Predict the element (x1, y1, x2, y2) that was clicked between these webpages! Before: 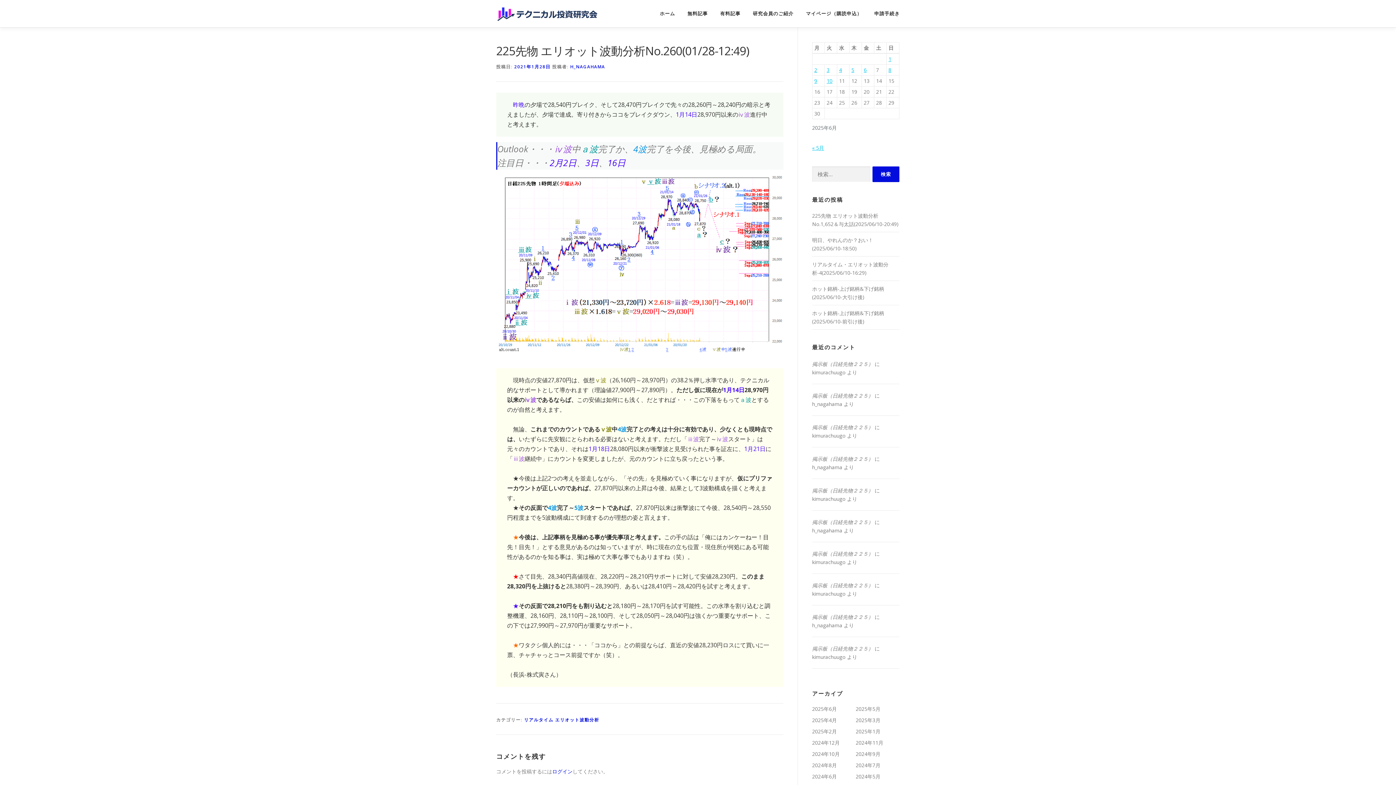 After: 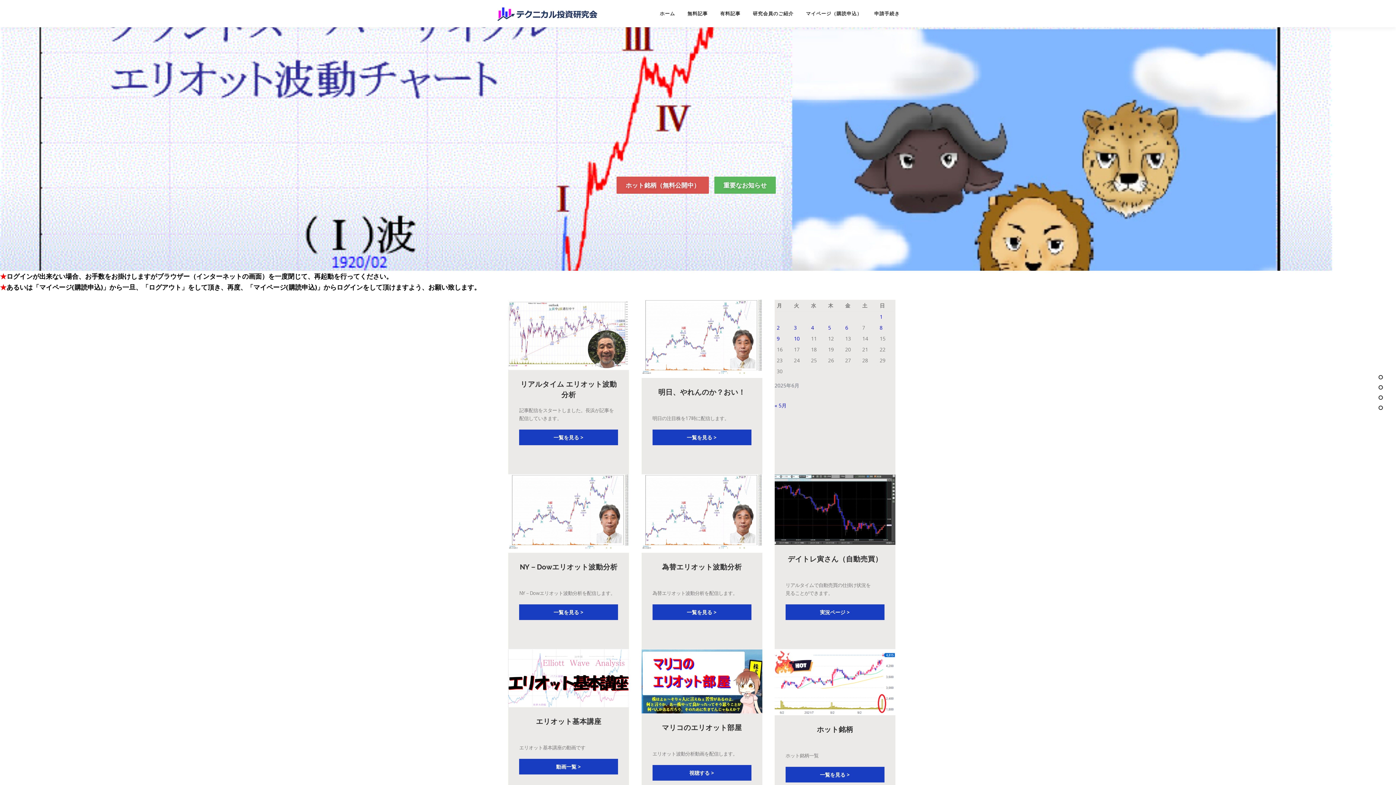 Action: bbox: (653, 0, 681, 27) label: ホーム